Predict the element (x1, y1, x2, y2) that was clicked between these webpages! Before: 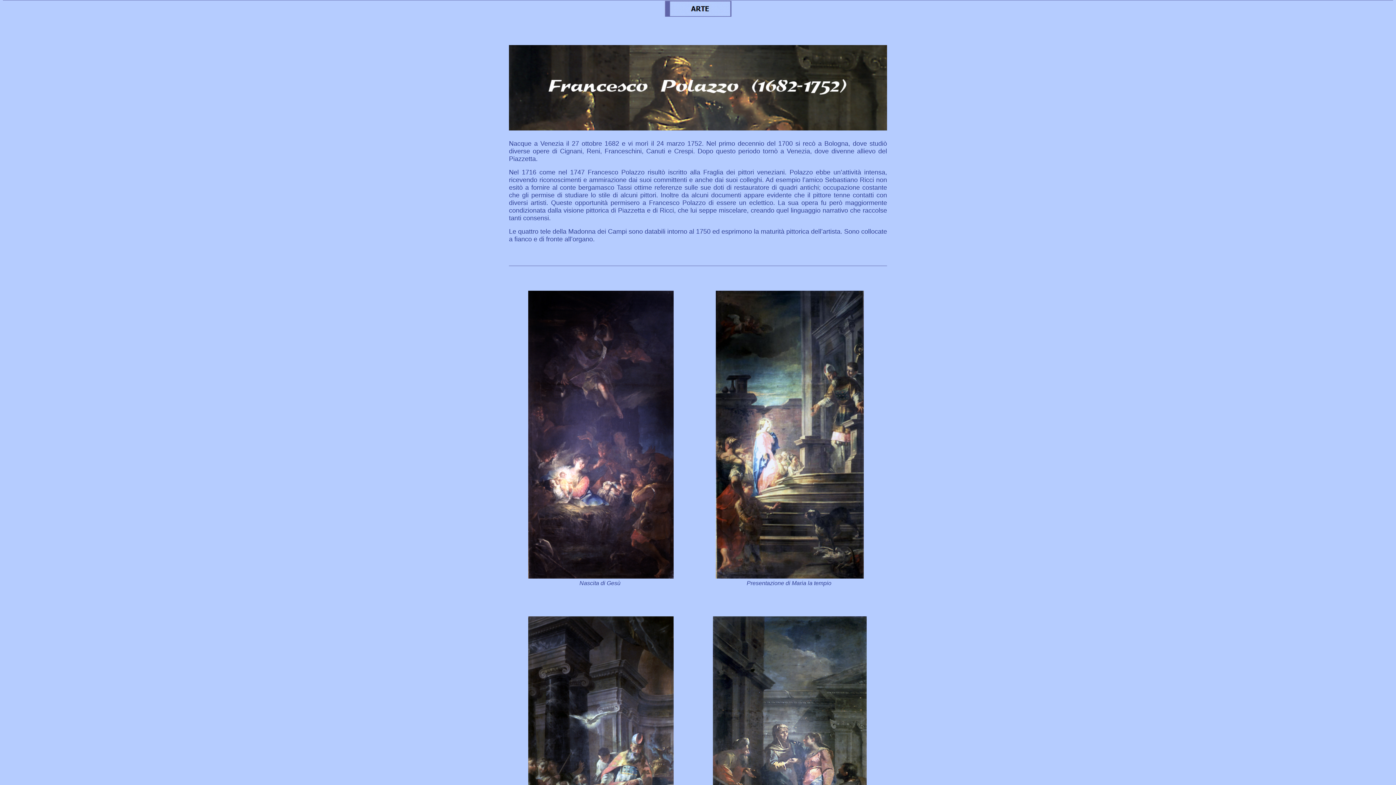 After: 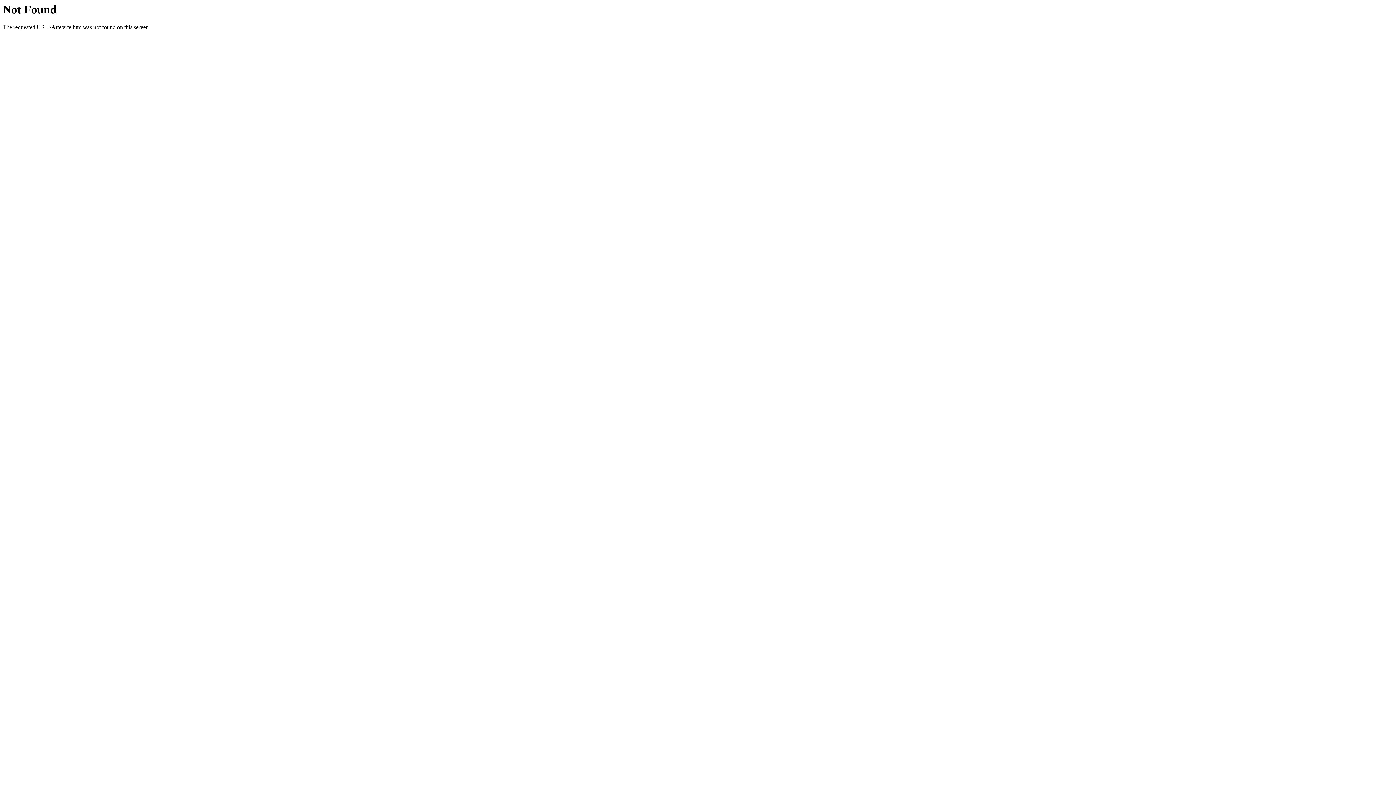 Action: bbox: (664, 11, 731, 17)